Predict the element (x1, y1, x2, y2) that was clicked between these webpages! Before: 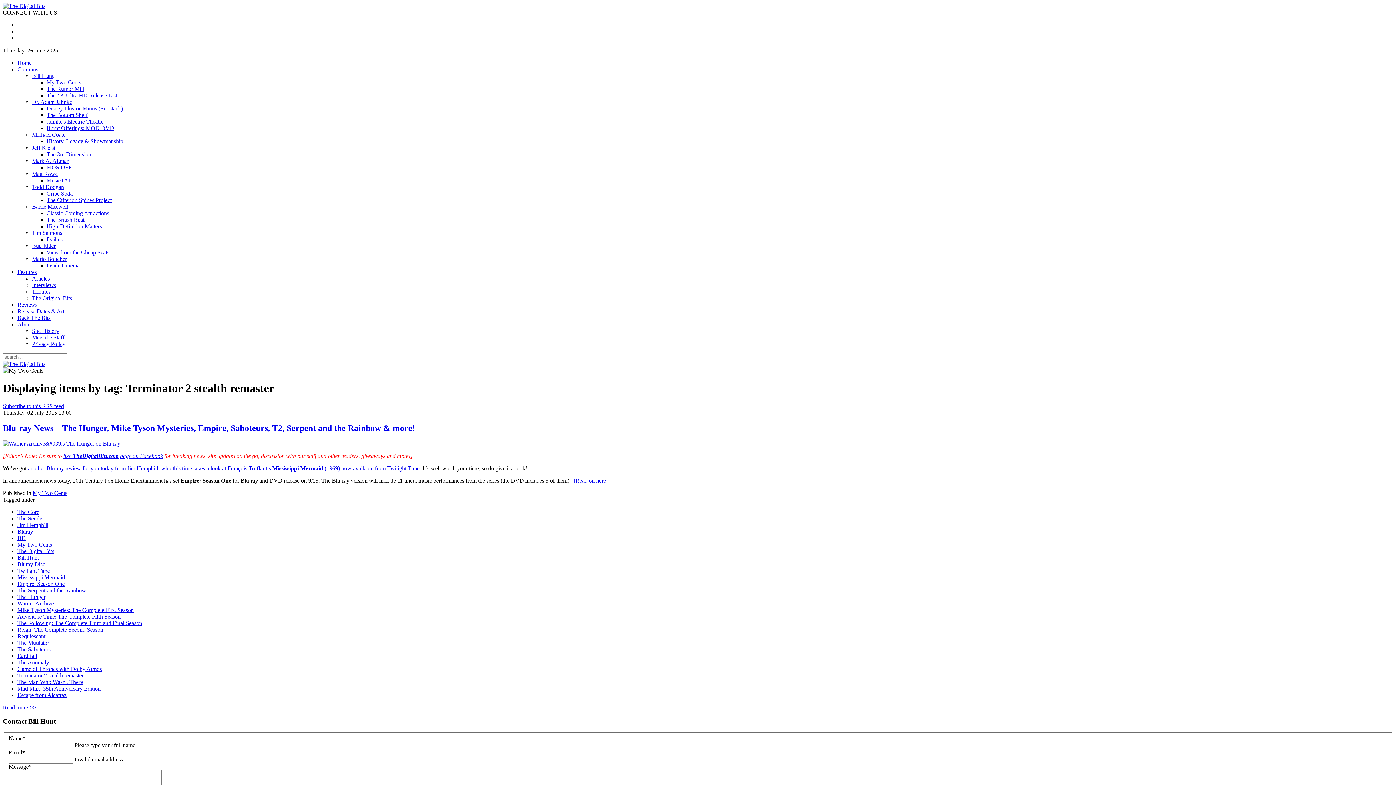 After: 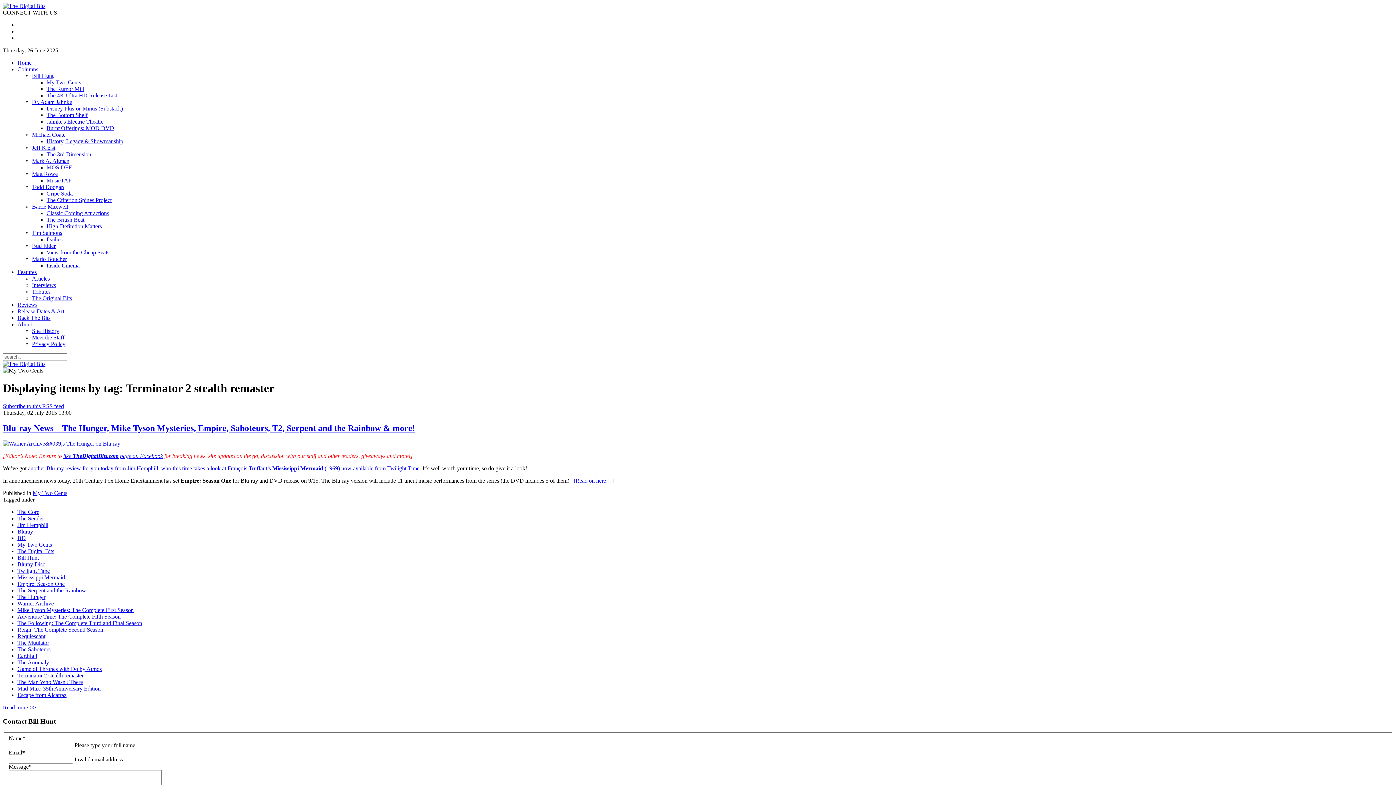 Action: bbox: (63, 452, 162, 459) label: like TheDigitalBits.com page on Facebook